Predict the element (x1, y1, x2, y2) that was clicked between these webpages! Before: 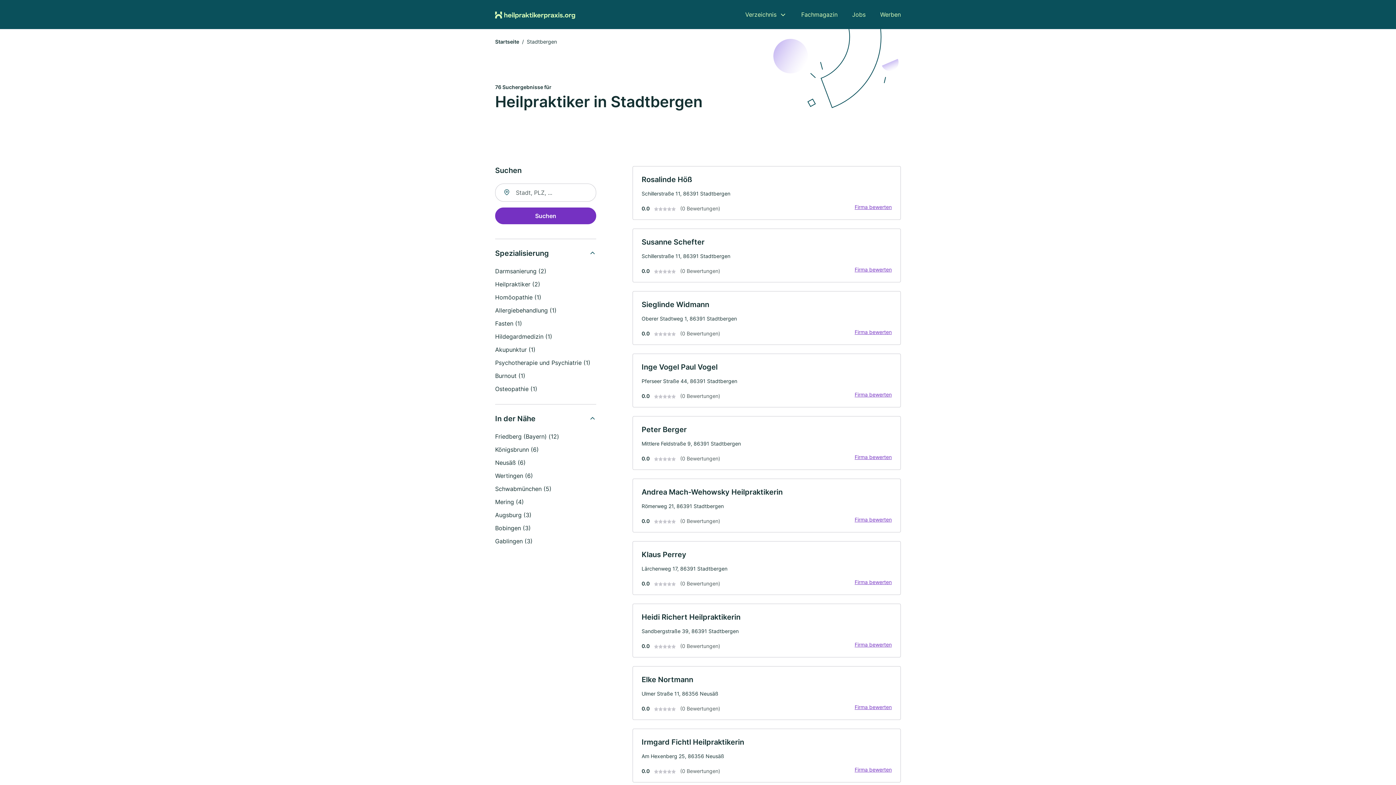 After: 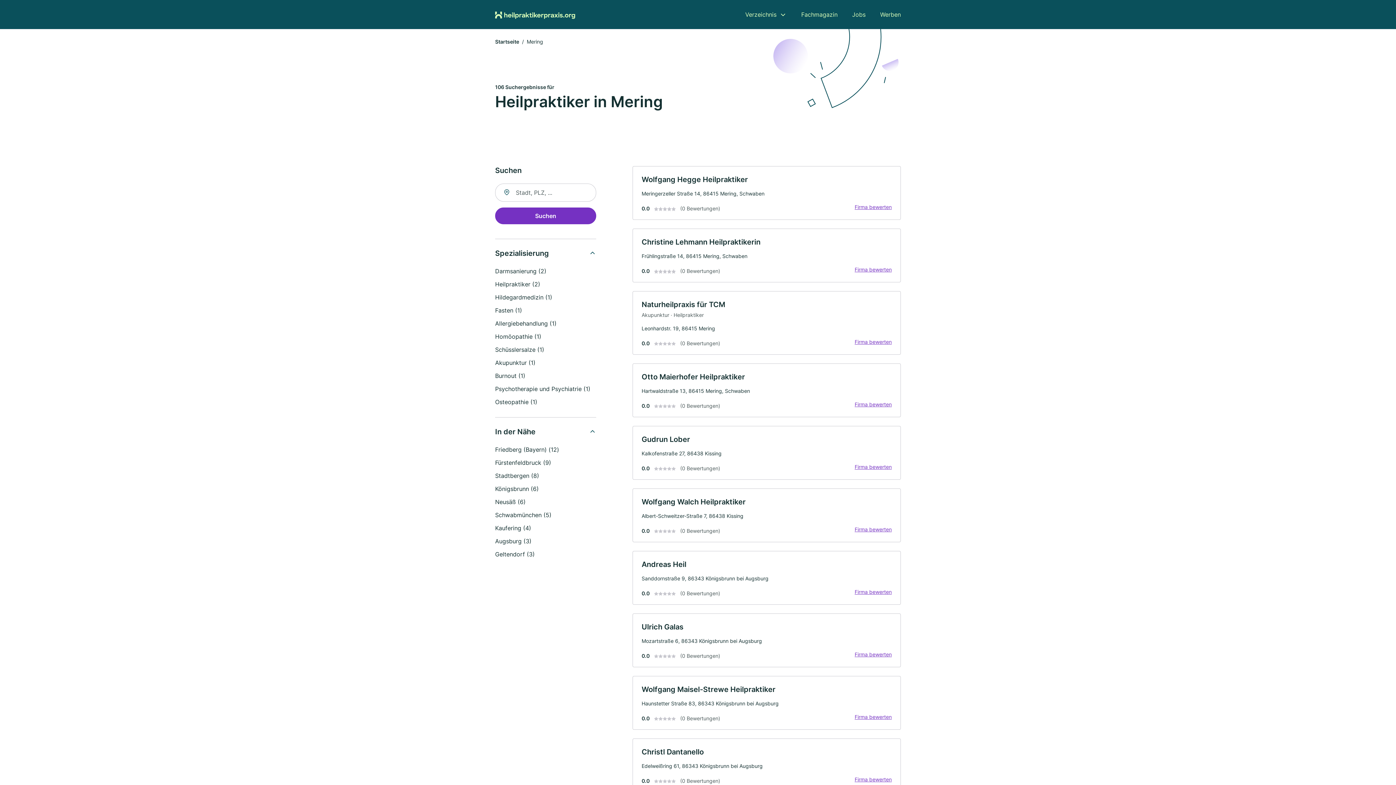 Action: bbox: (495, 498, 524, 505) label: Mering (4)